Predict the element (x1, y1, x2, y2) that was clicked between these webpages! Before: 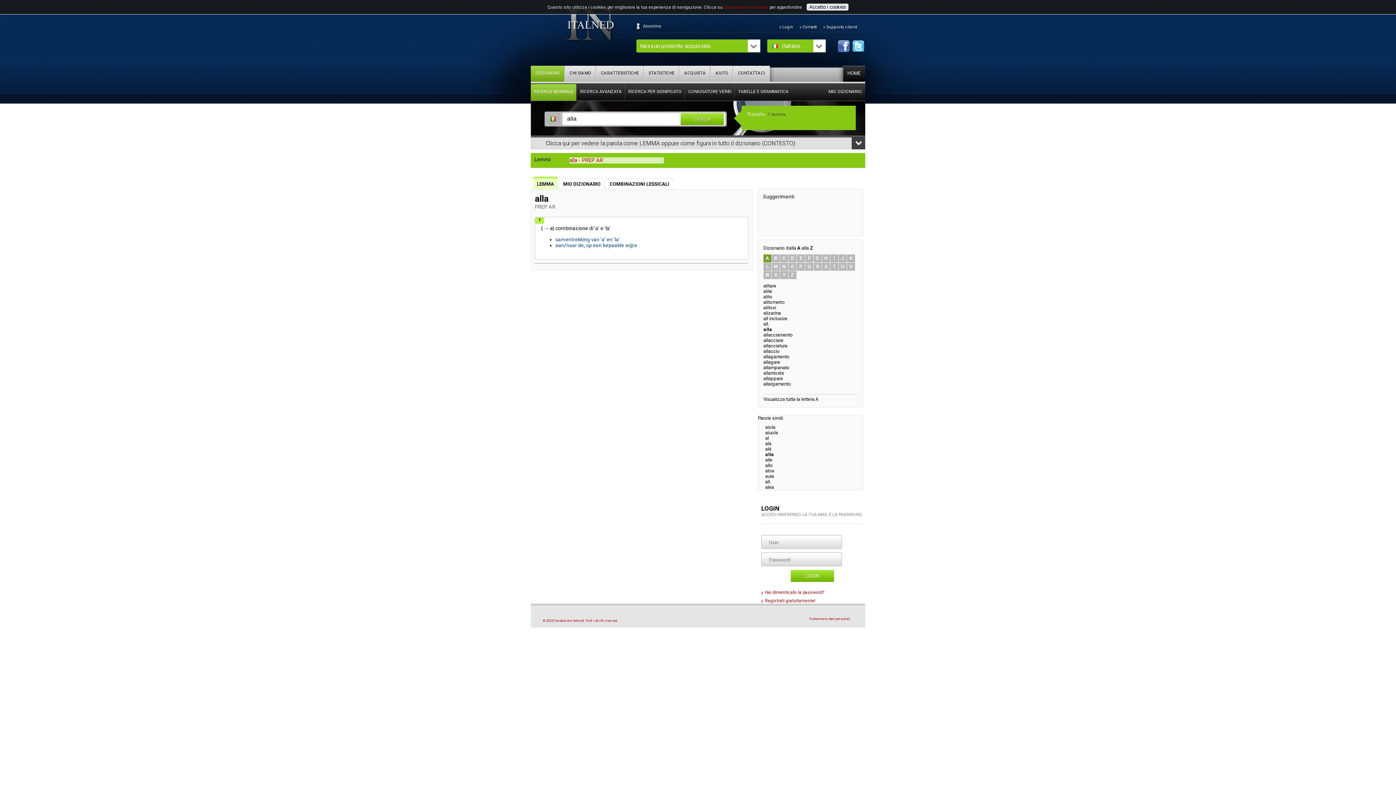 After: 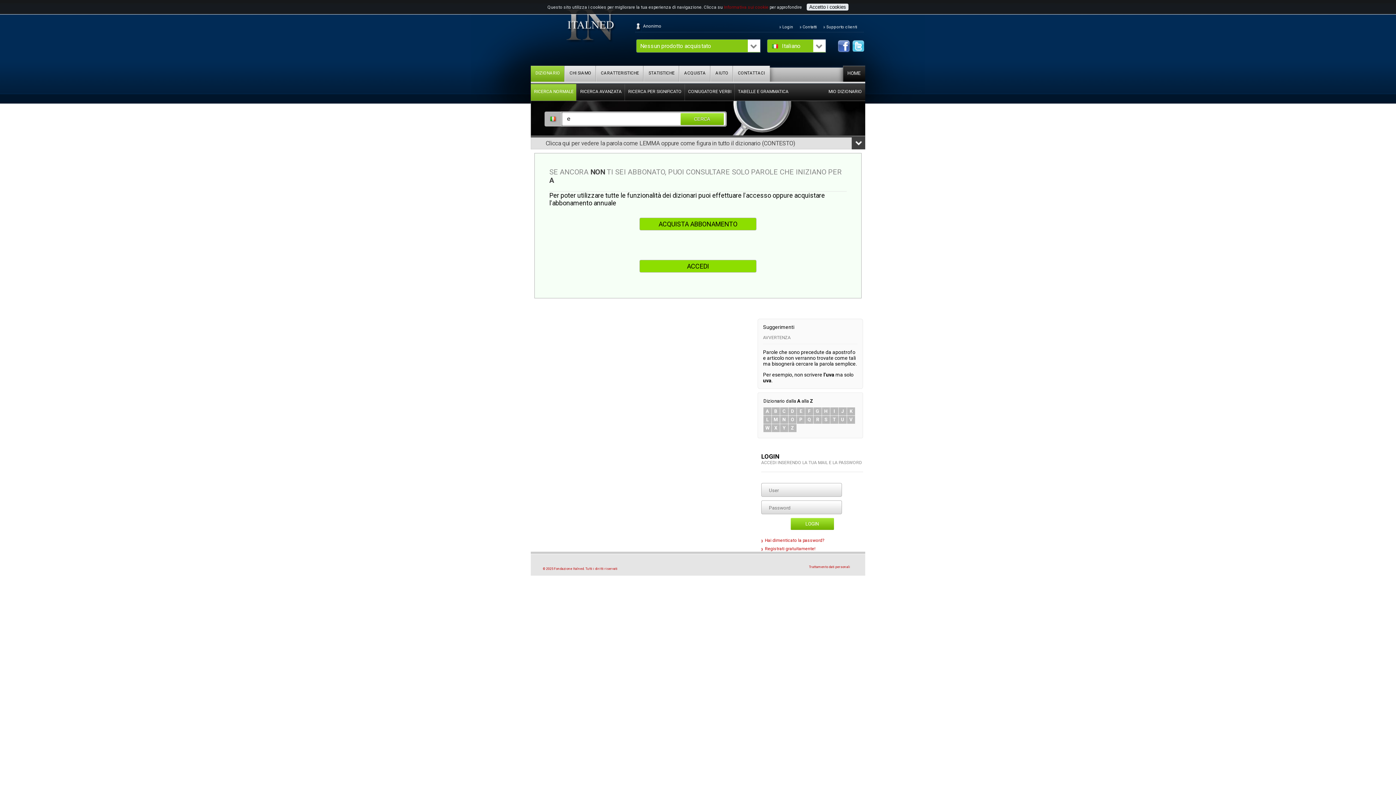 Action: label: e bbox: (600, 225, 603, 231)